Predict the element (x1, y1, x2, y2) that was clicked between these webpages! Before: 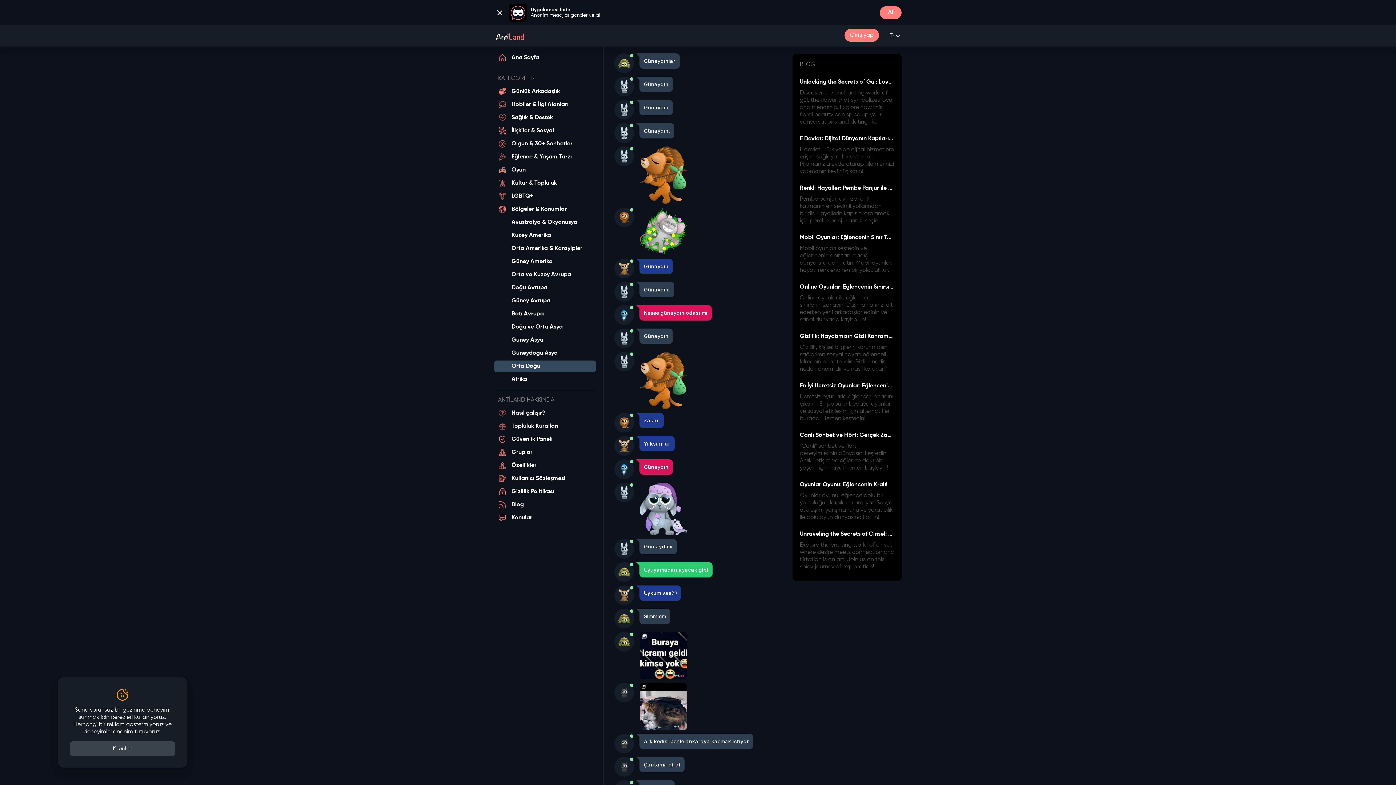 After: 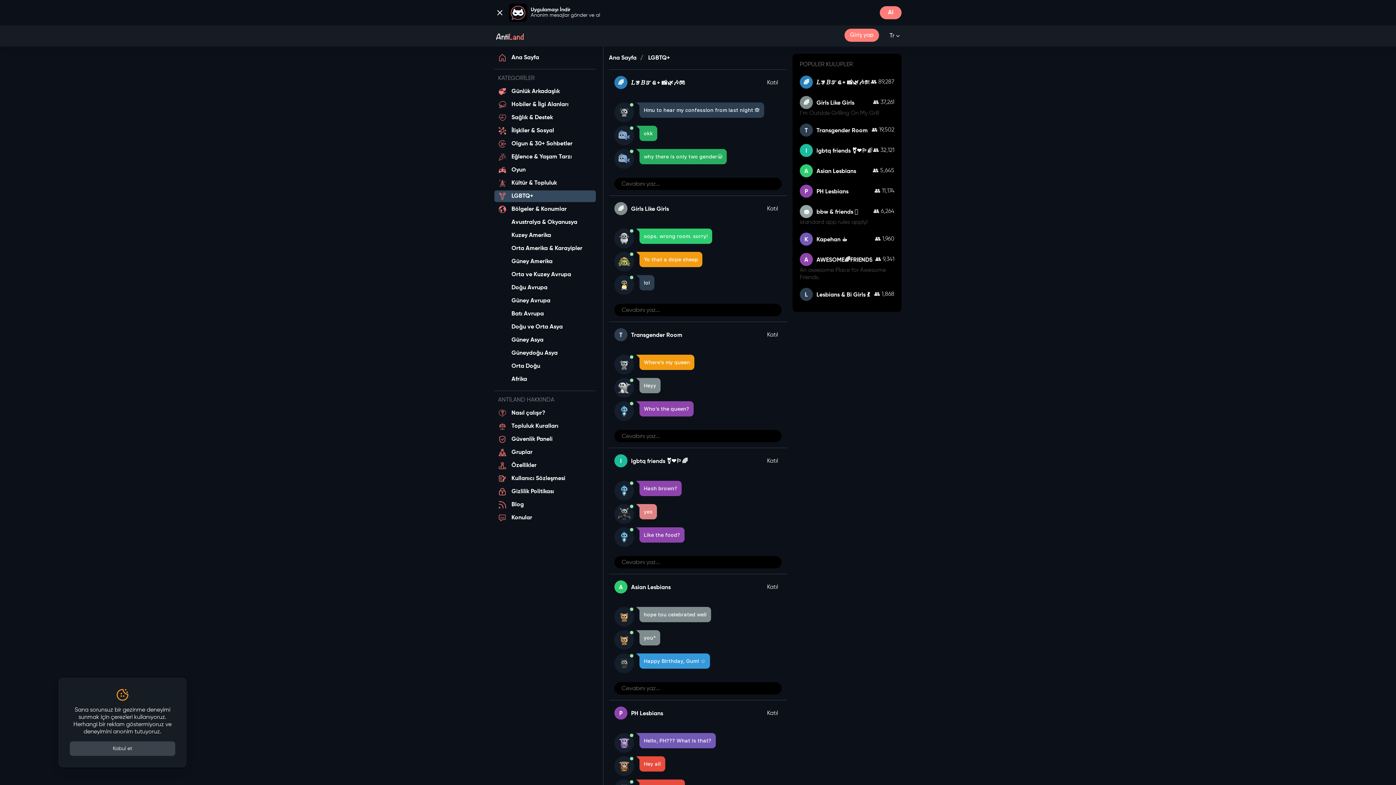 Action: bbox: (494, 190, 596, 202) label: LGBTQ+